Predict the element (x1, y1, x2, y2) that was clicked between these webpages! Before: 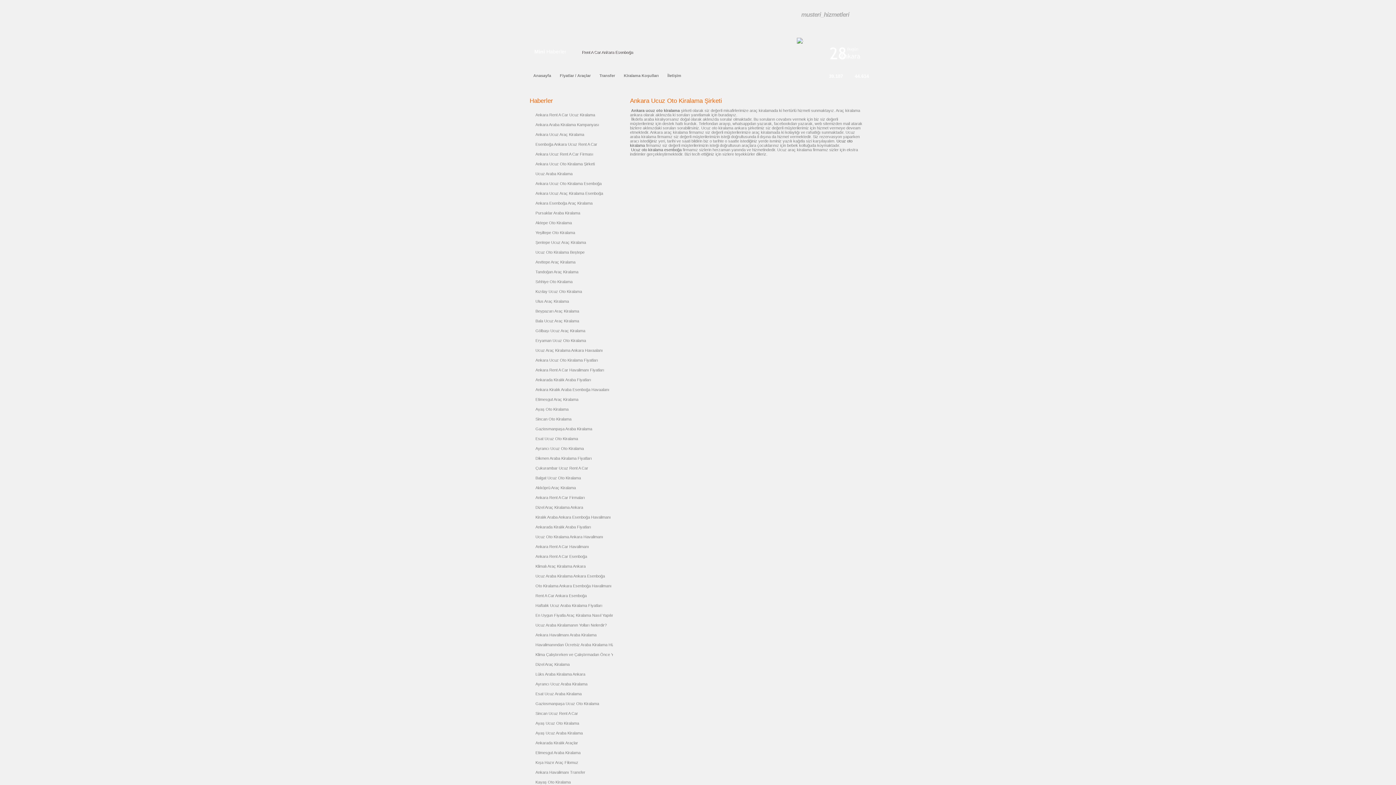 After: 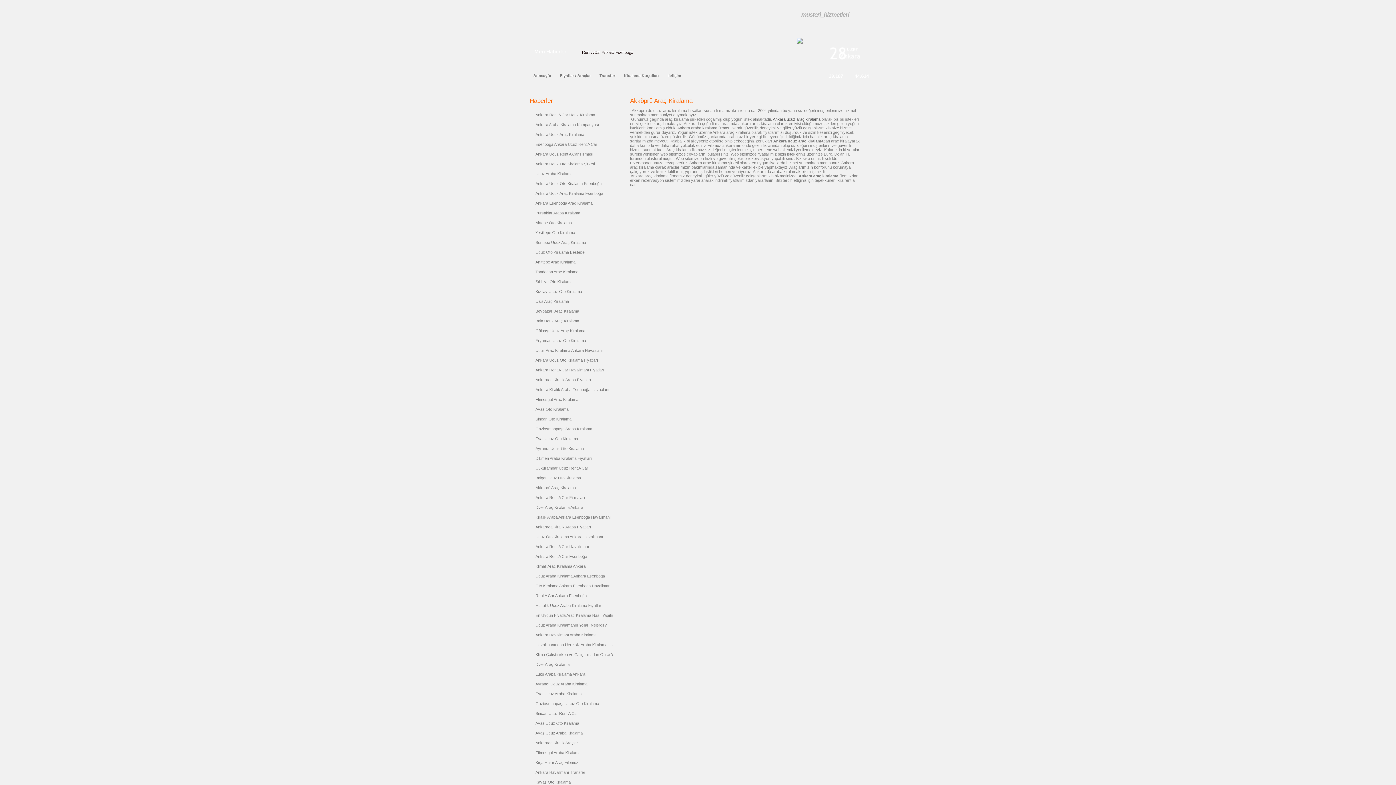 Action: label: Akköprü Araç Kiralama bbox: (526, 483, 618, 492)